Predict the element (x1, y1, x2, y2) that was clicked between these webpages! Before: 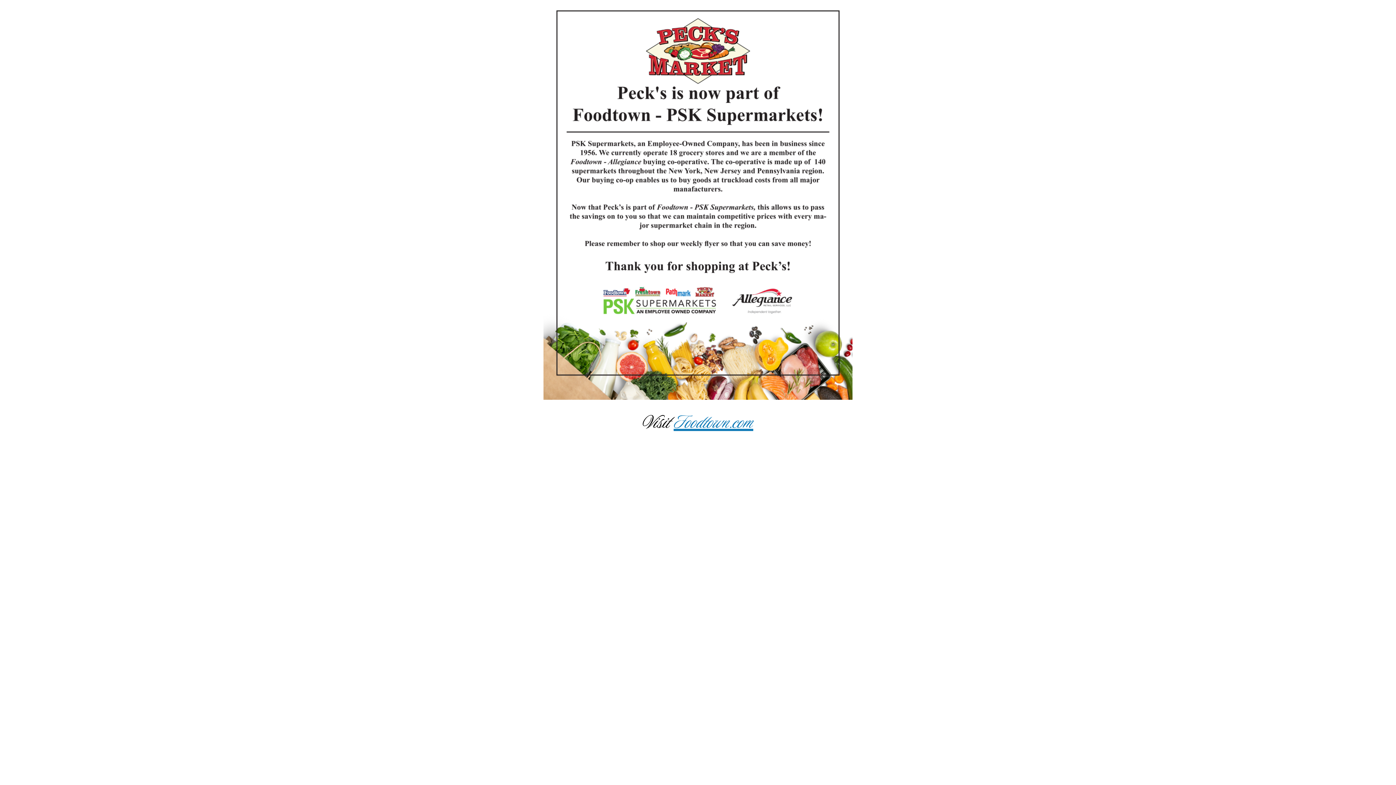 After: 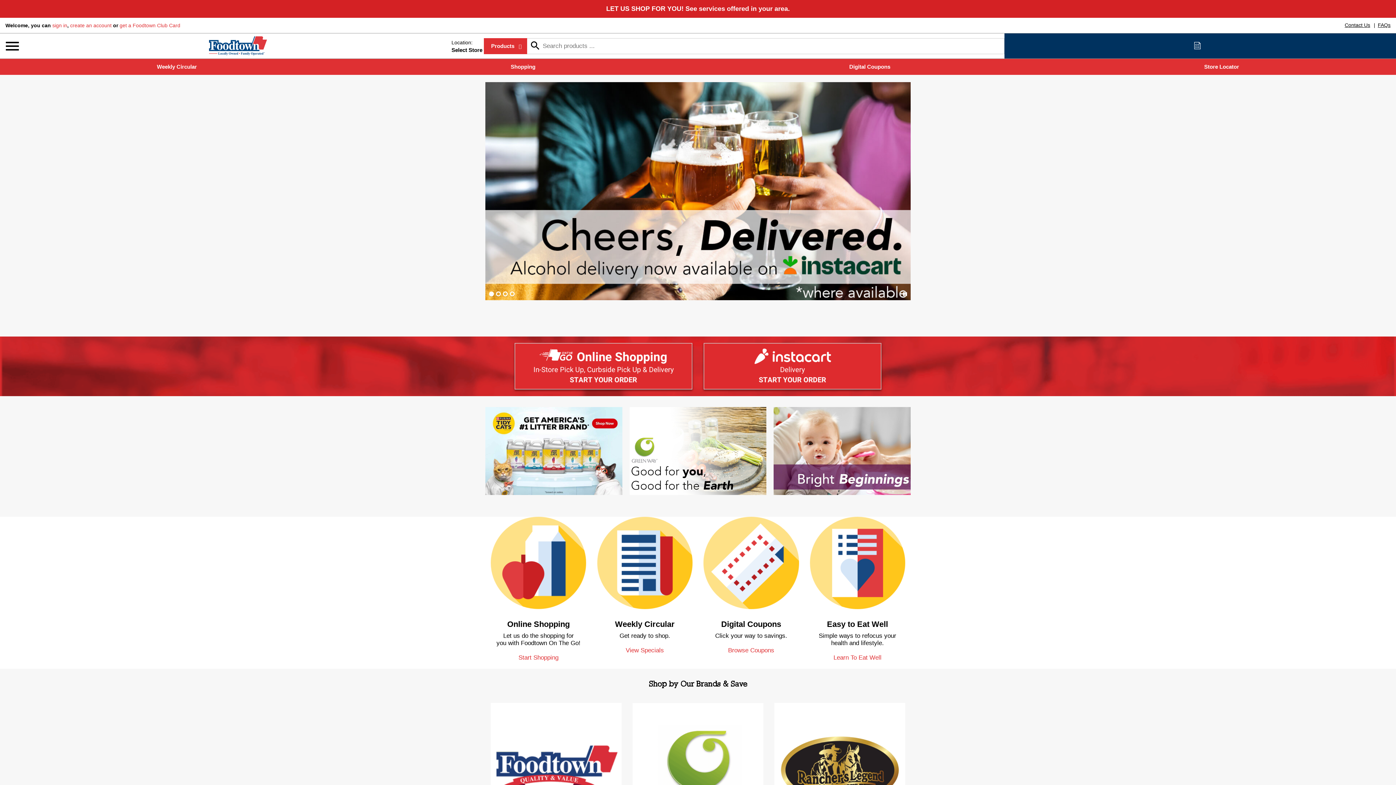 Action: bbox: (0, 0, 1396, 402)